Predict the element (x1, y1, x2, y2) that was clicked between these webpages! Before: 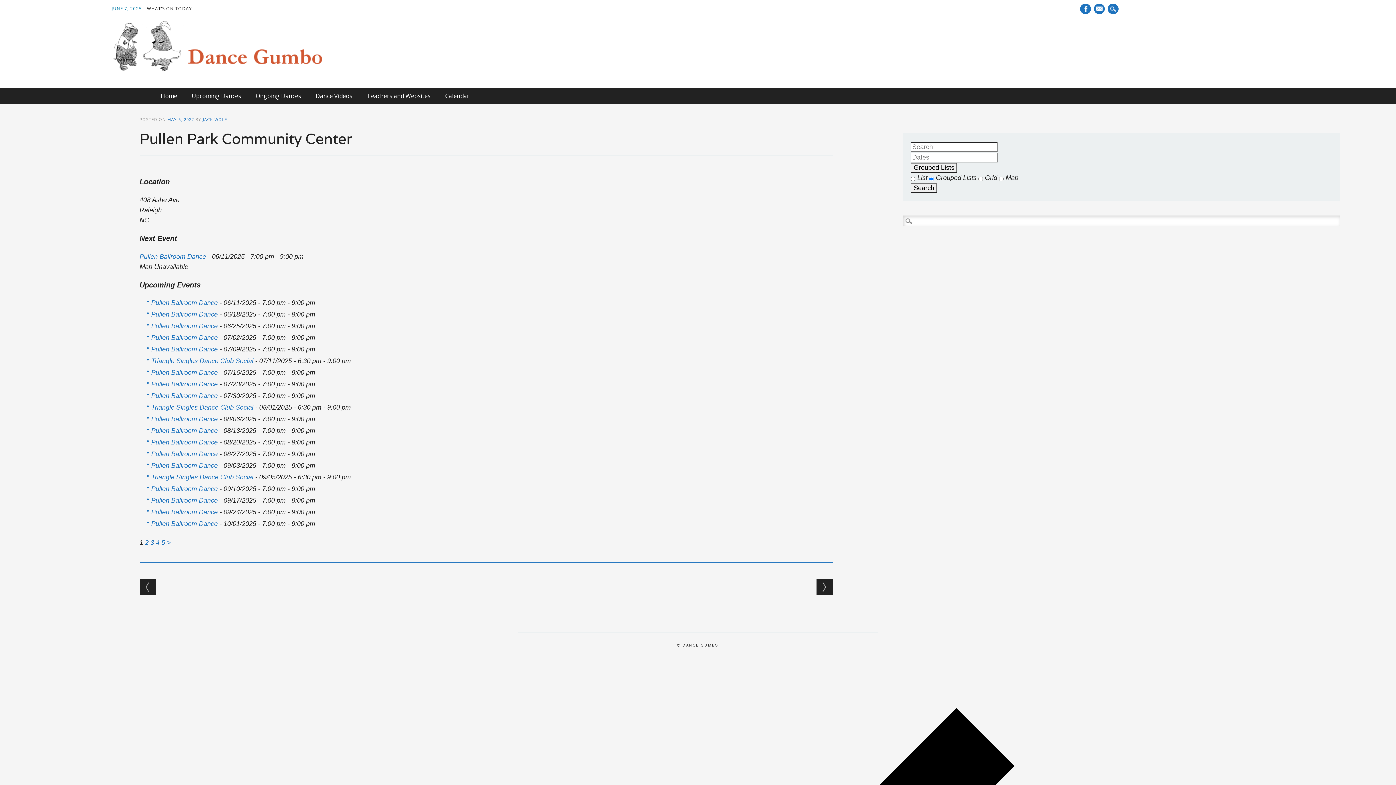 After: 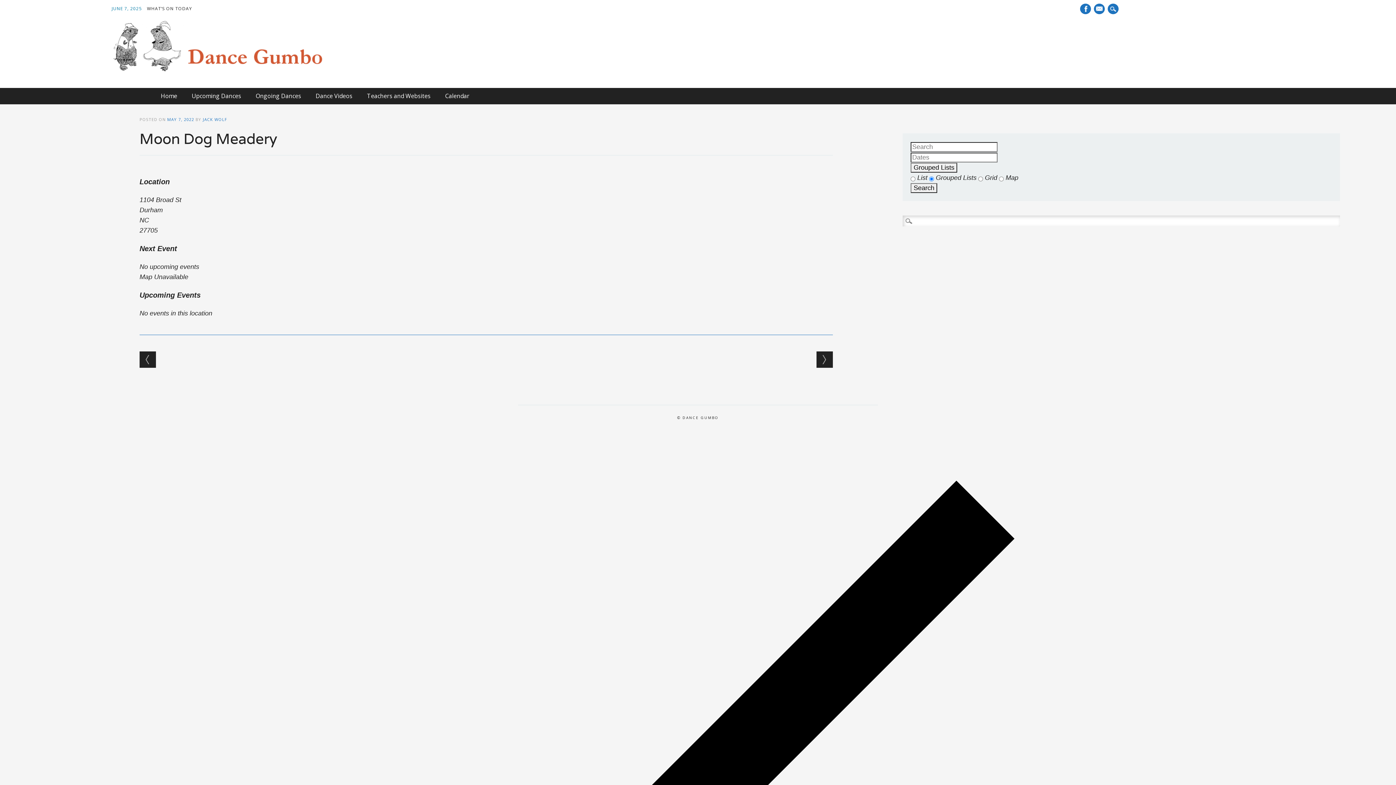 Action: label: Next → bbox: (816, 579, 833, 595)